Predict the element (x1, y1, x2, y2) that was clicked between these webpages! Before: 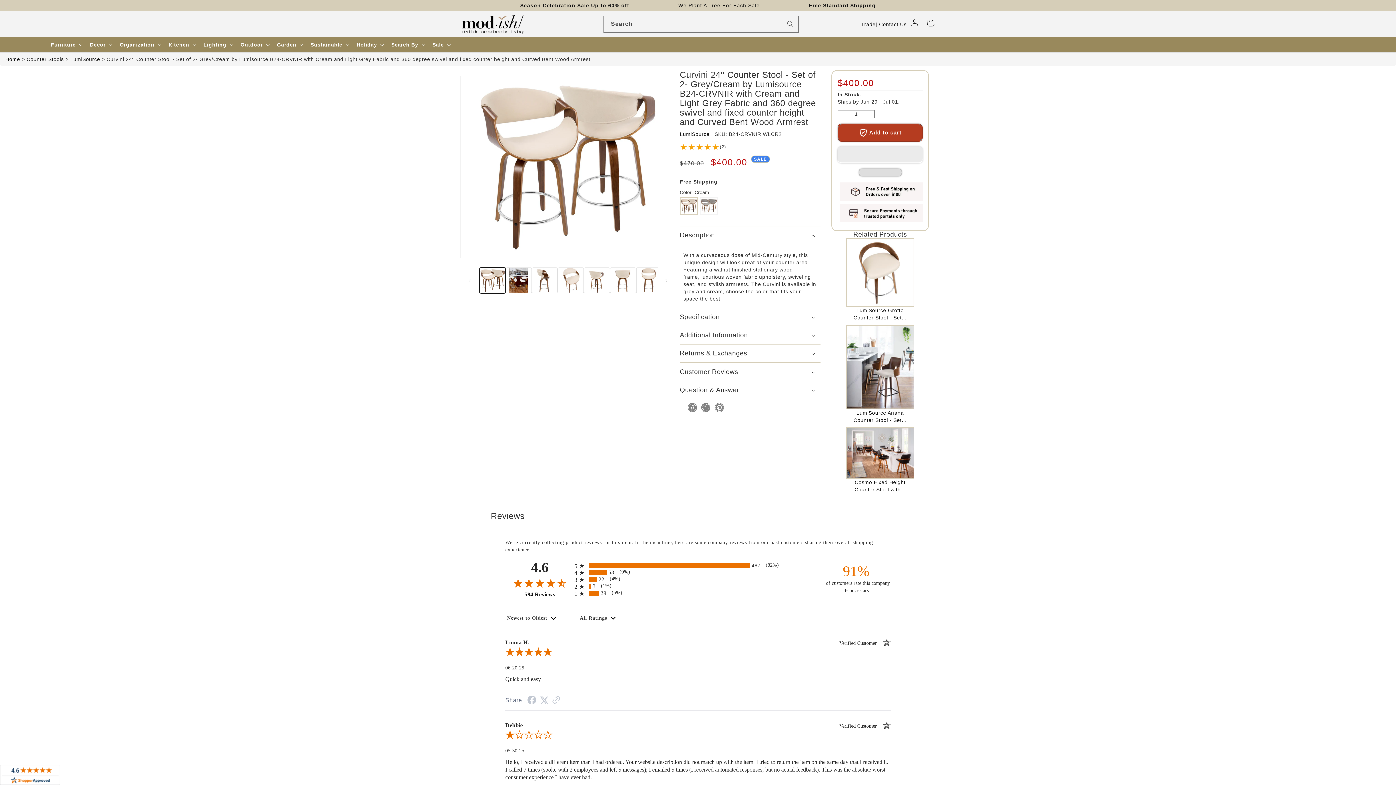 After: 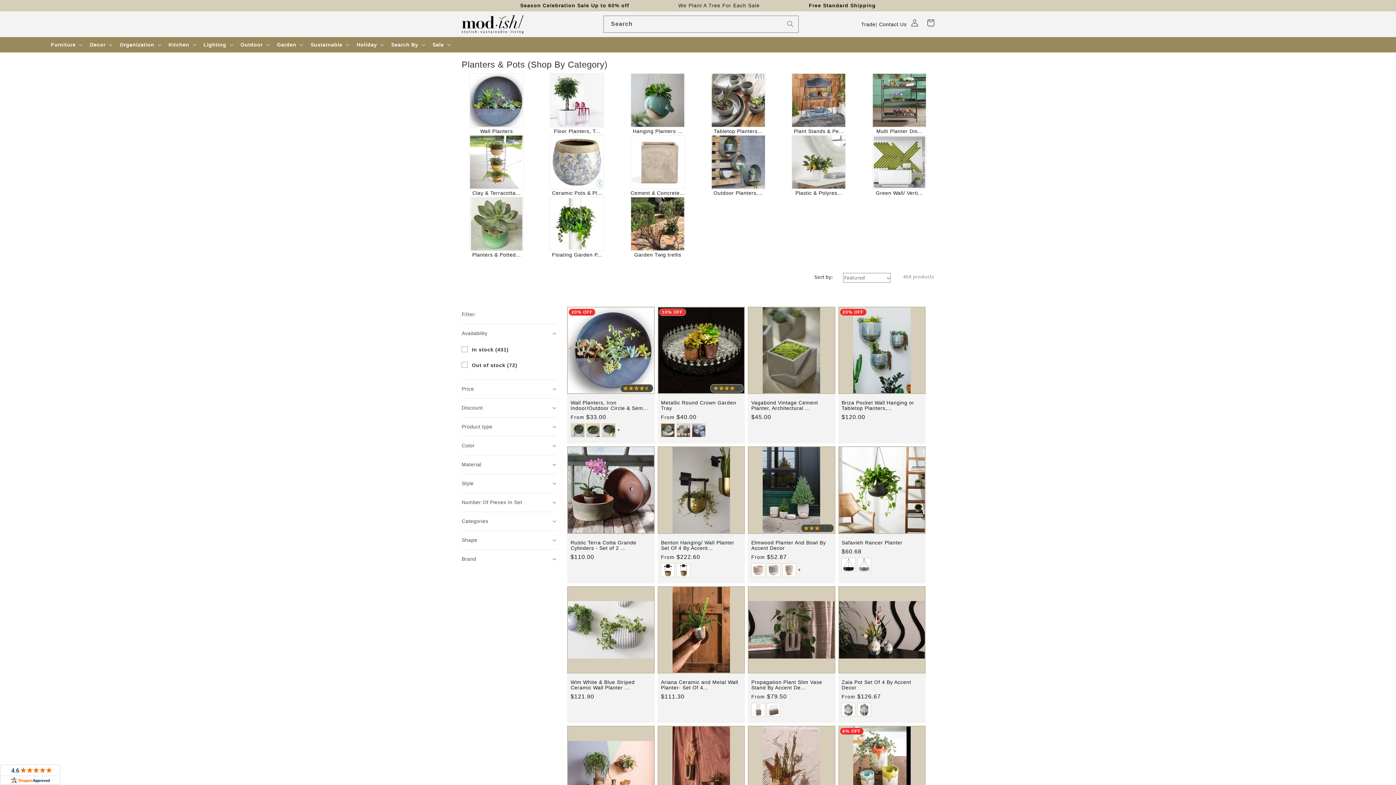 Action: label: Garden bbox: (277, 41, 296, 48)